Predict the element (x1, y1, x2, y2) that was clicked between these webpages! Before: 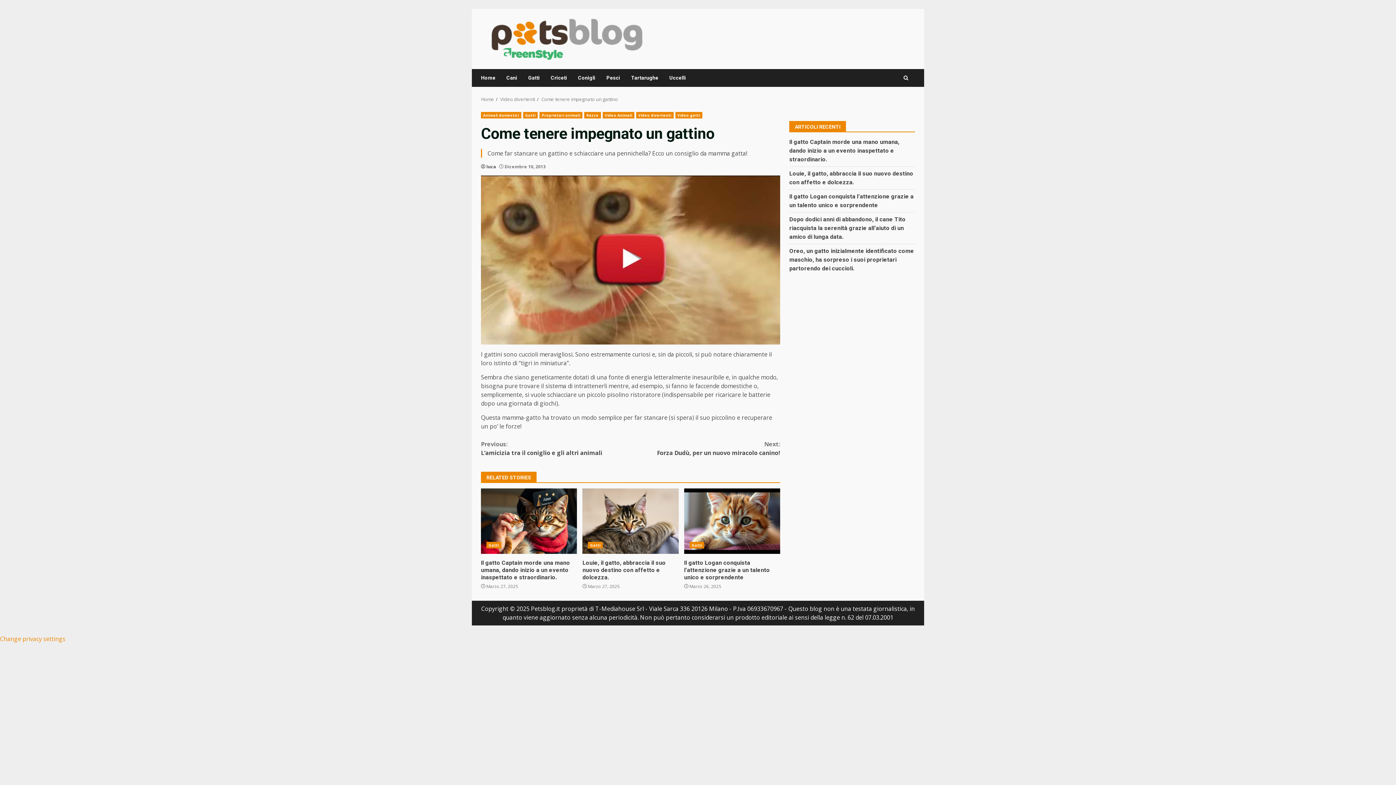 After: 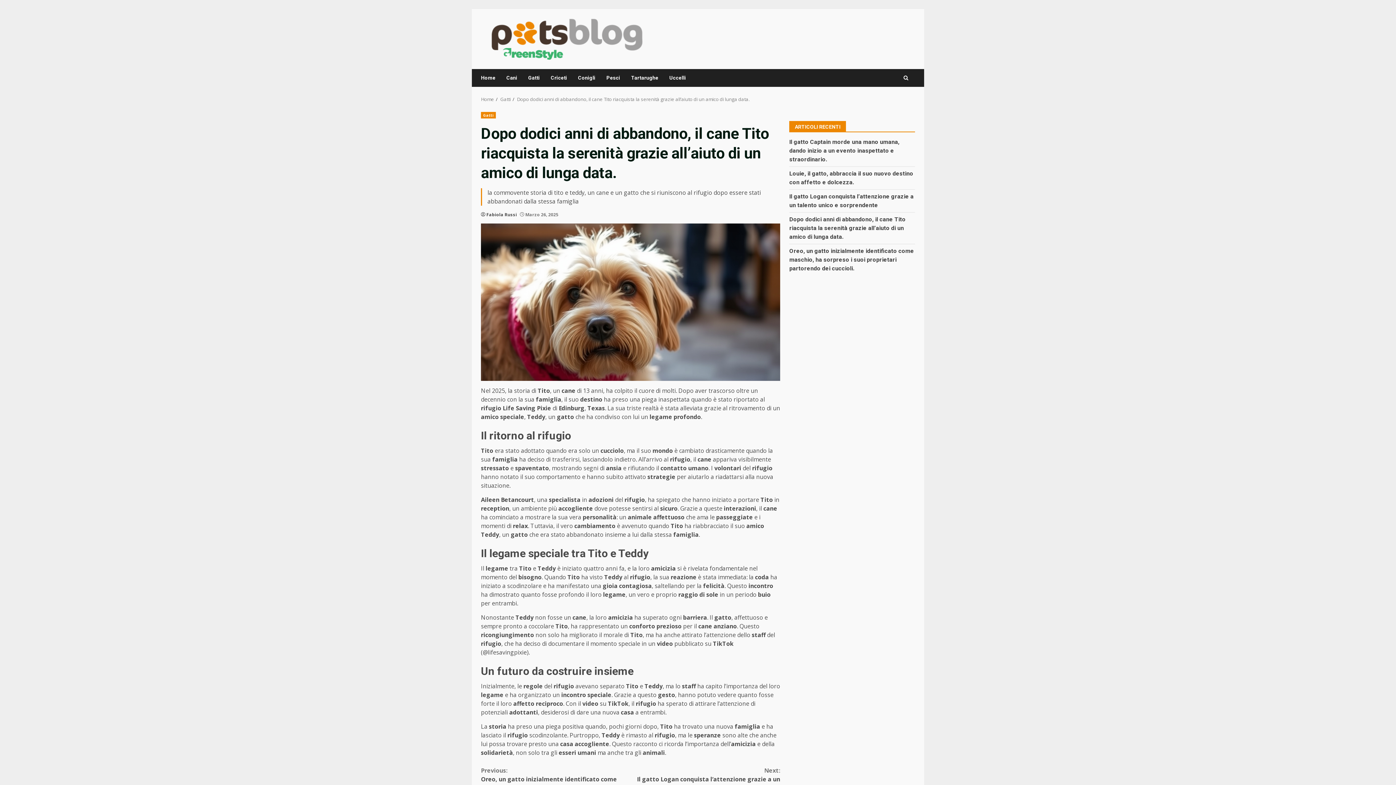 Action: bbox: (789, 216, 905, 240) label: Dopo dodici anni di abbandono, il cane Tito riacquista la serenità grazie all’aiuto di un amico di lunga data.